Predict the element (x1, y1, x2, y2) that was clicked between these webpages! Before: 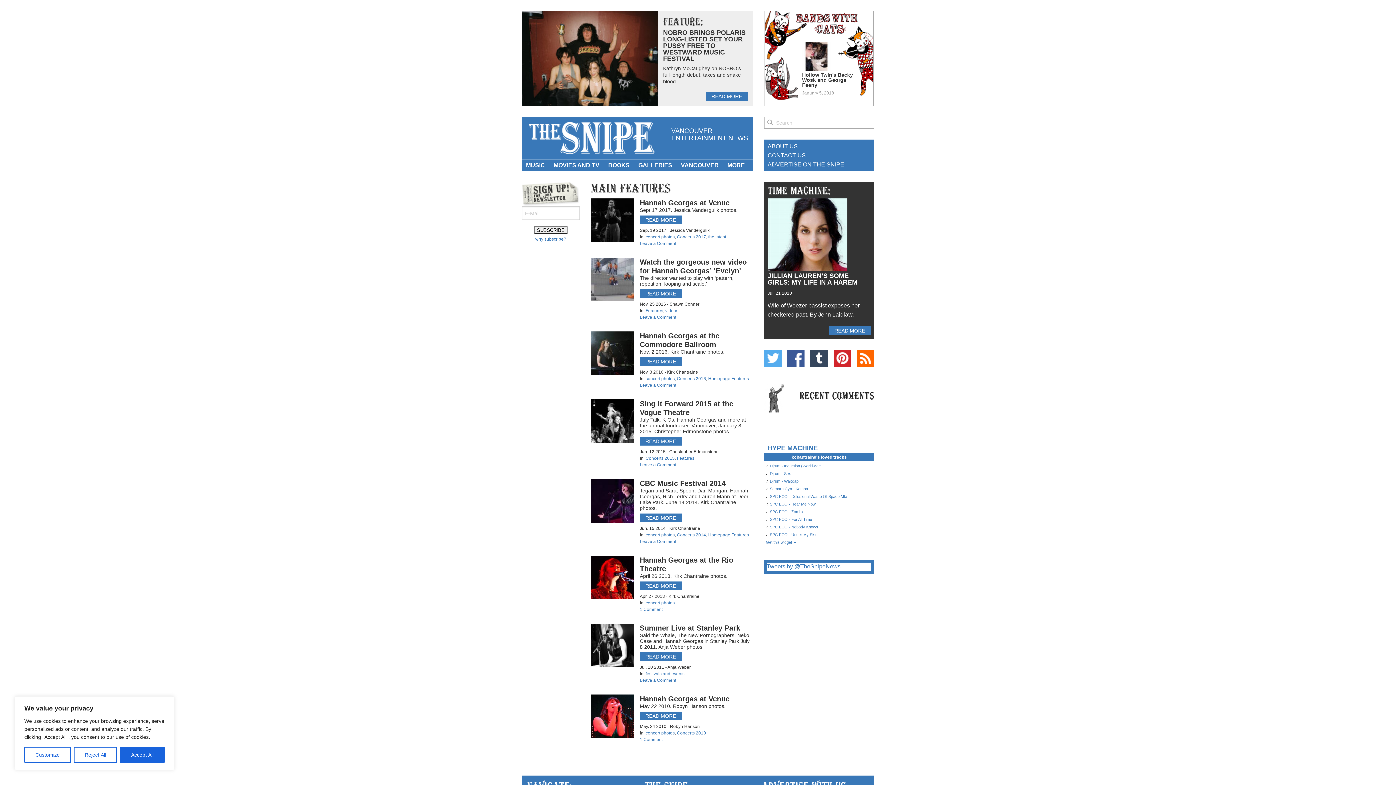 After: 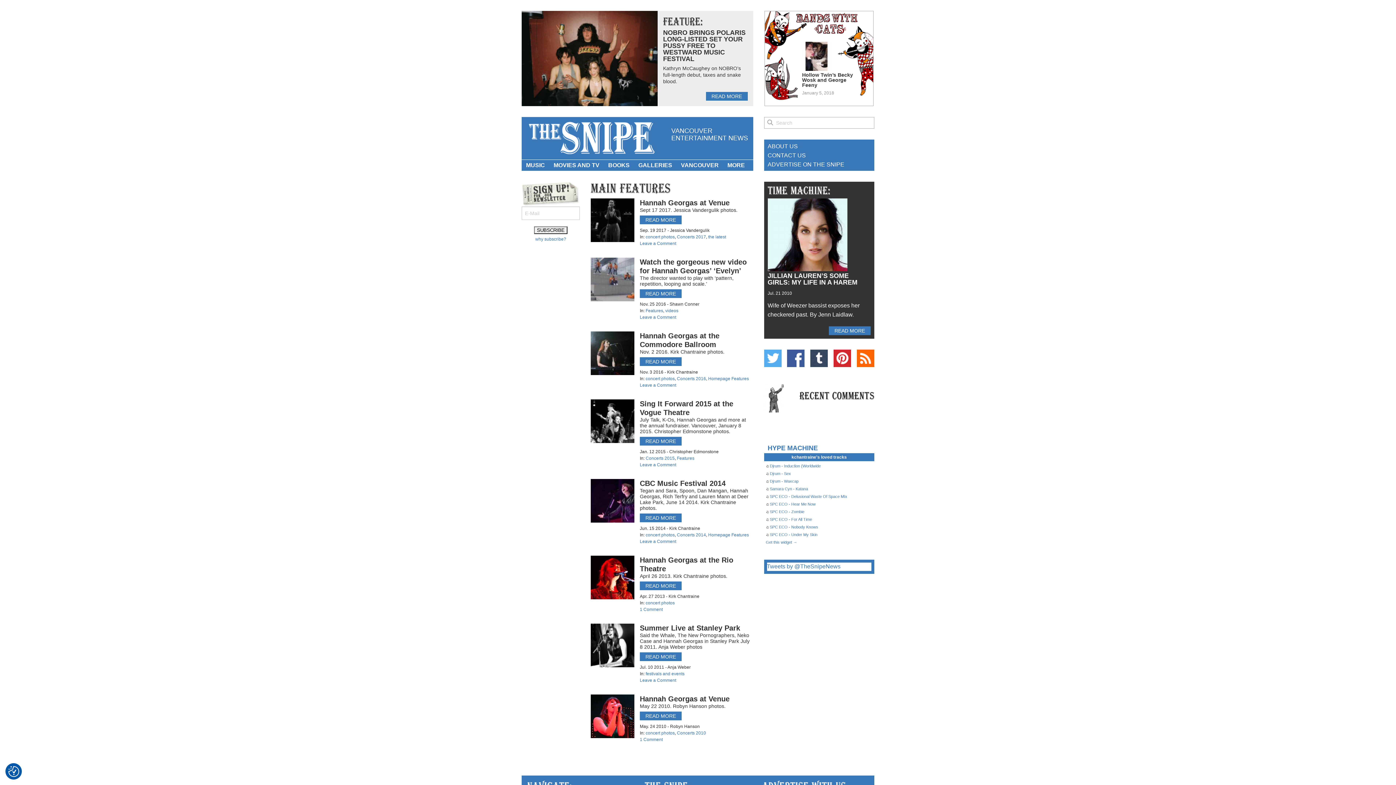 Action: bbox: (73, 747, 117, 763) label: Reject All